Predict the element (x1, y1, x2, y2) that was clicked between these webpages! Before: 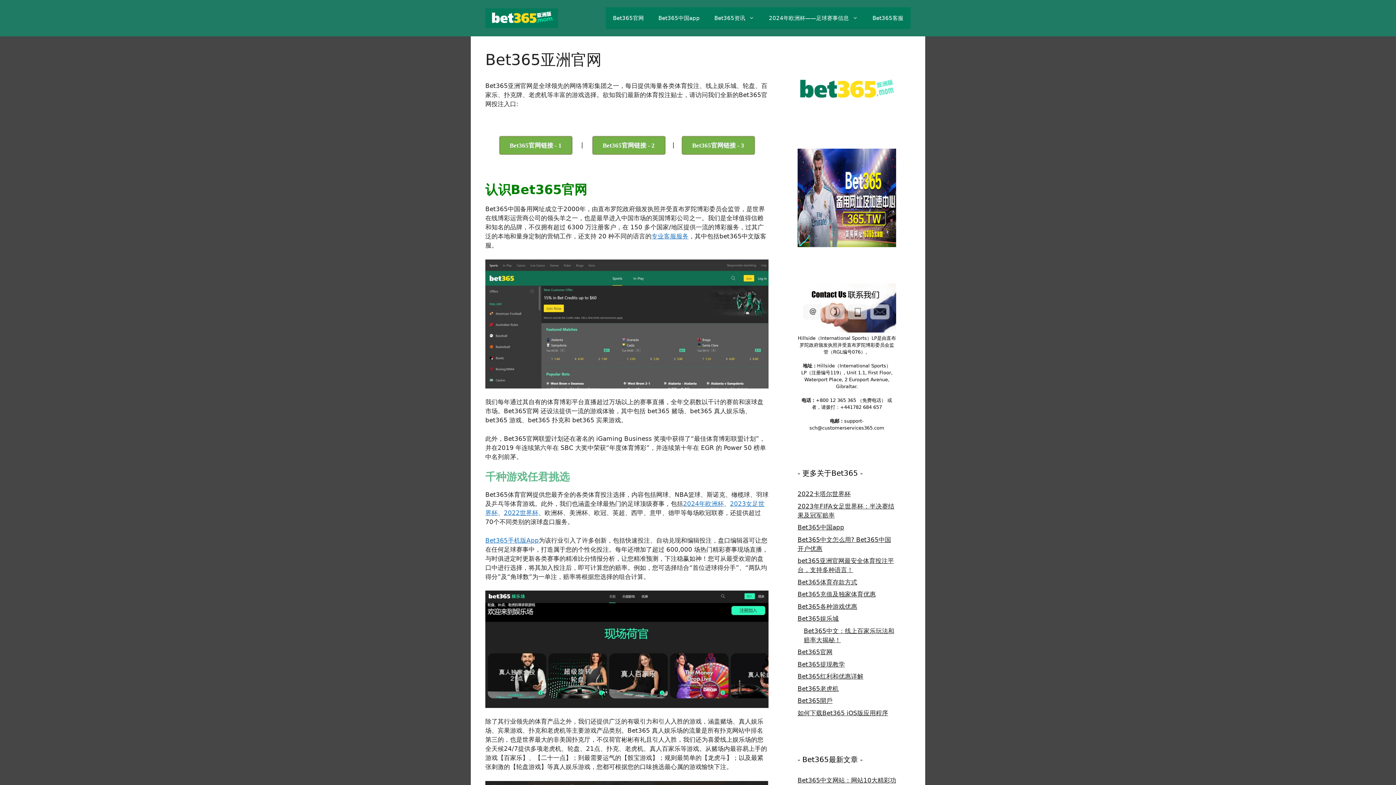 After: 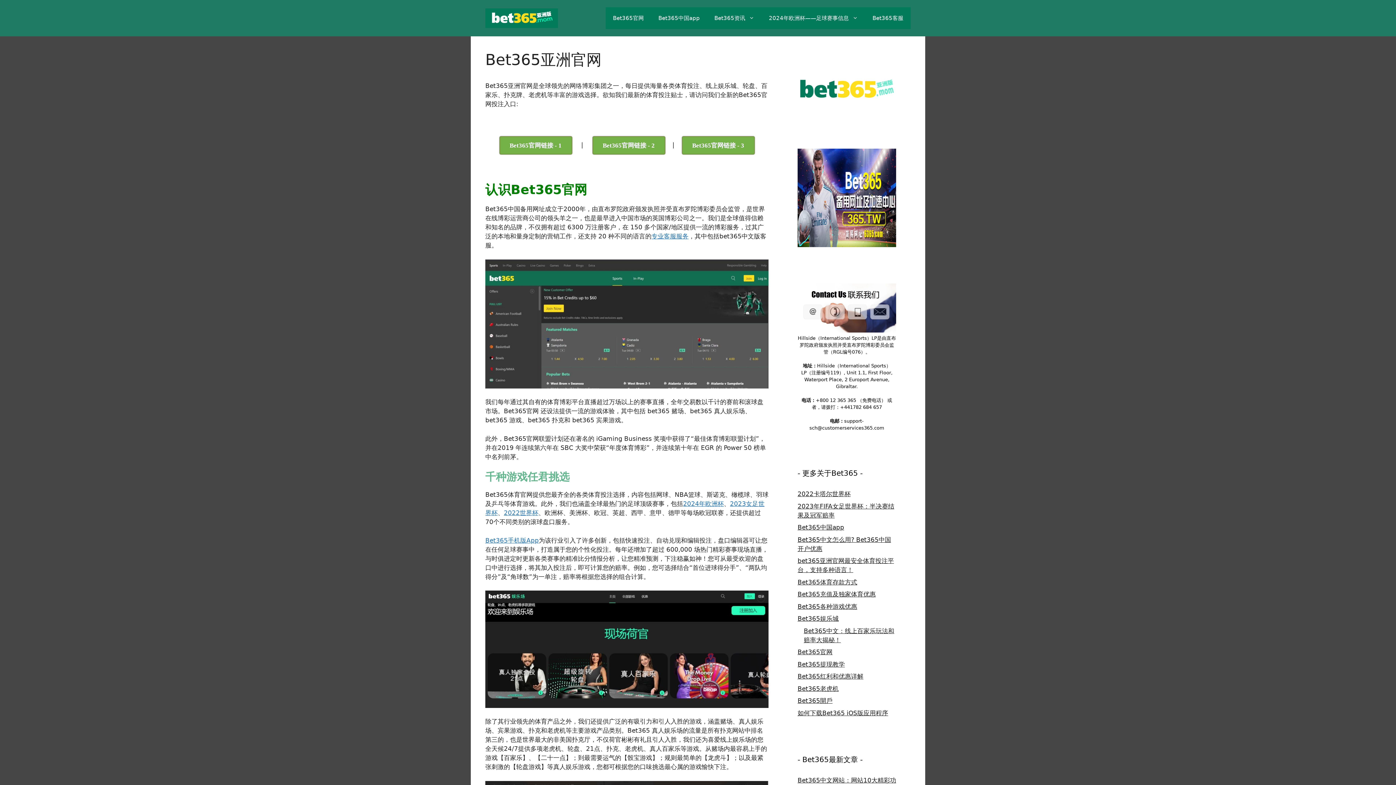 Action: bbox: (707, 7, 761, 29) label: Bet365资讯